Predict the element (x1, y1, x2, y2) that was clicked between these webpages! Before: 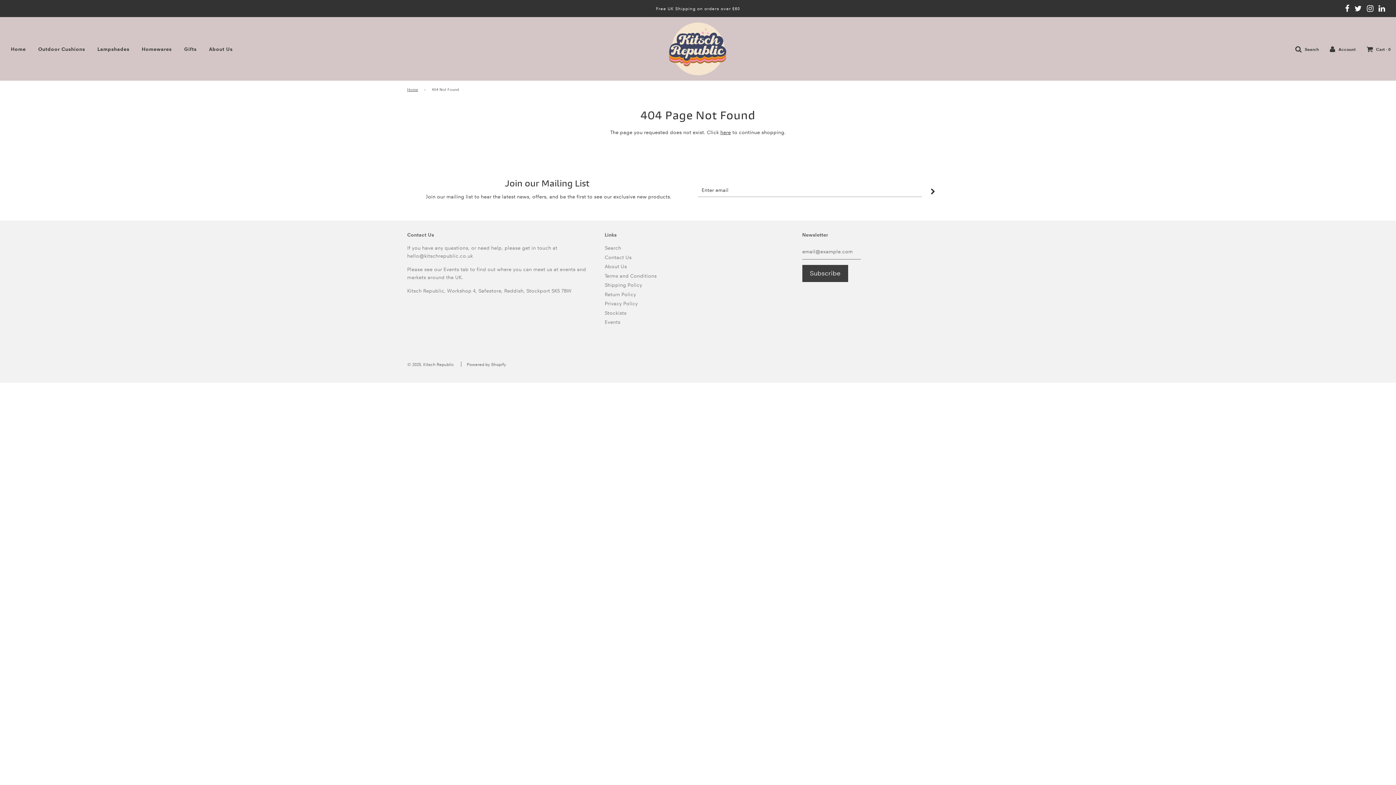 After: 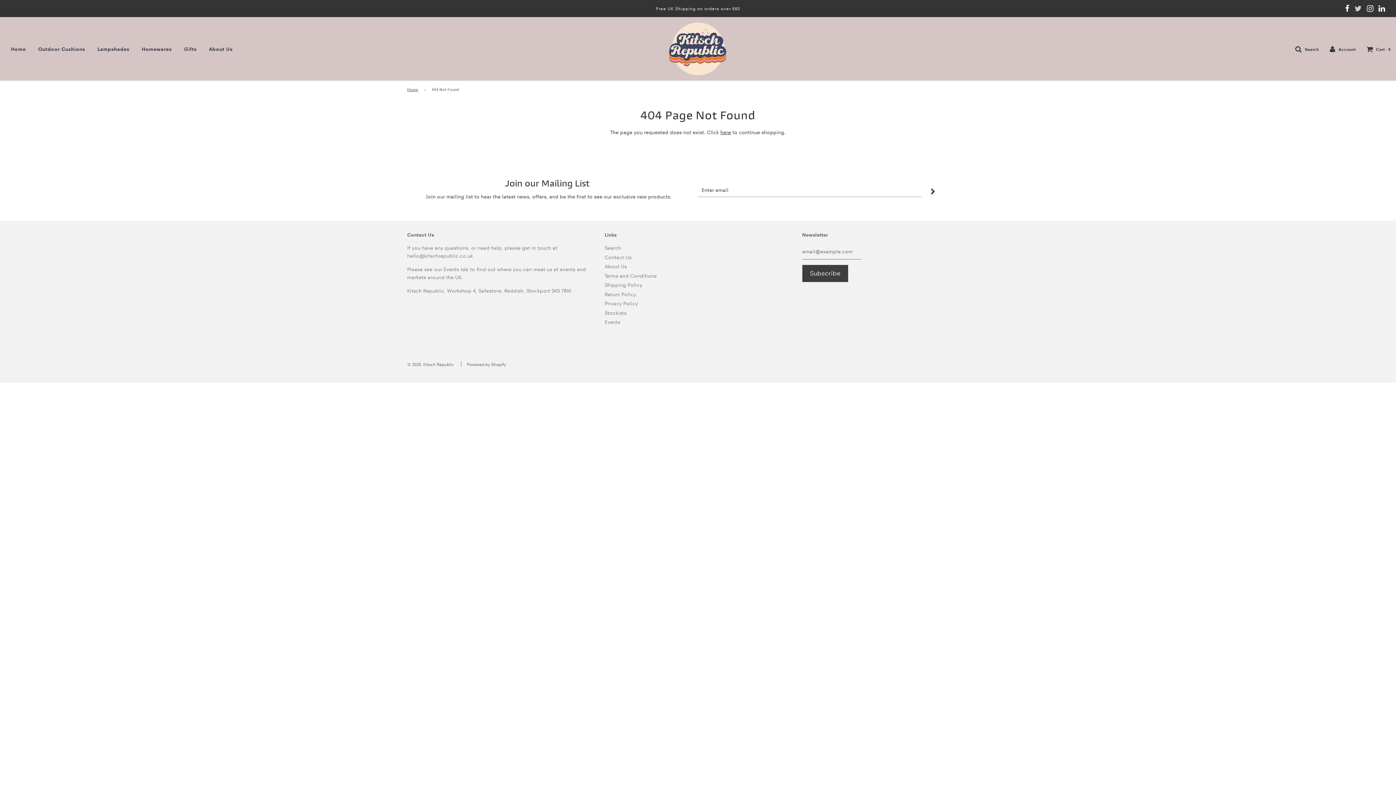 Action: bbox: (1354, 4, 1362, 13)